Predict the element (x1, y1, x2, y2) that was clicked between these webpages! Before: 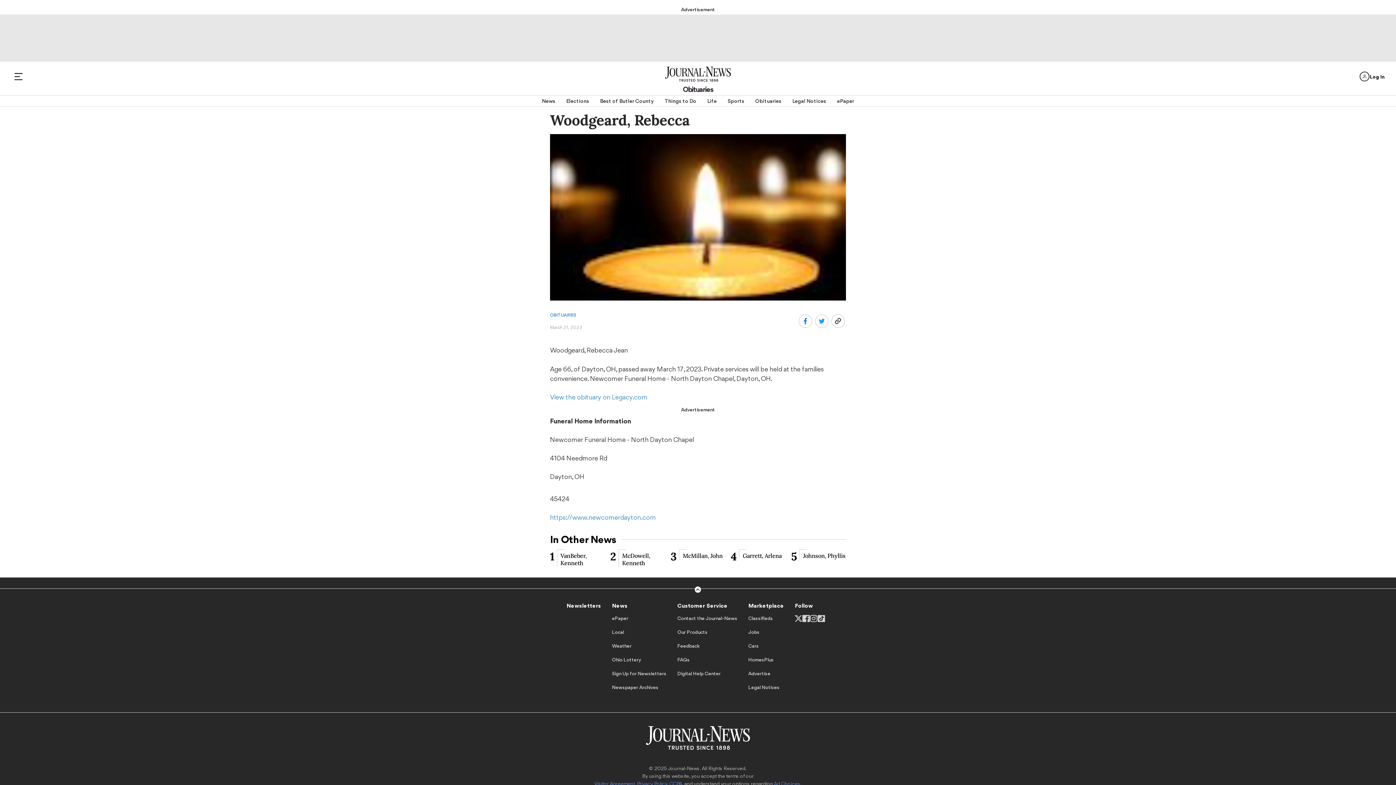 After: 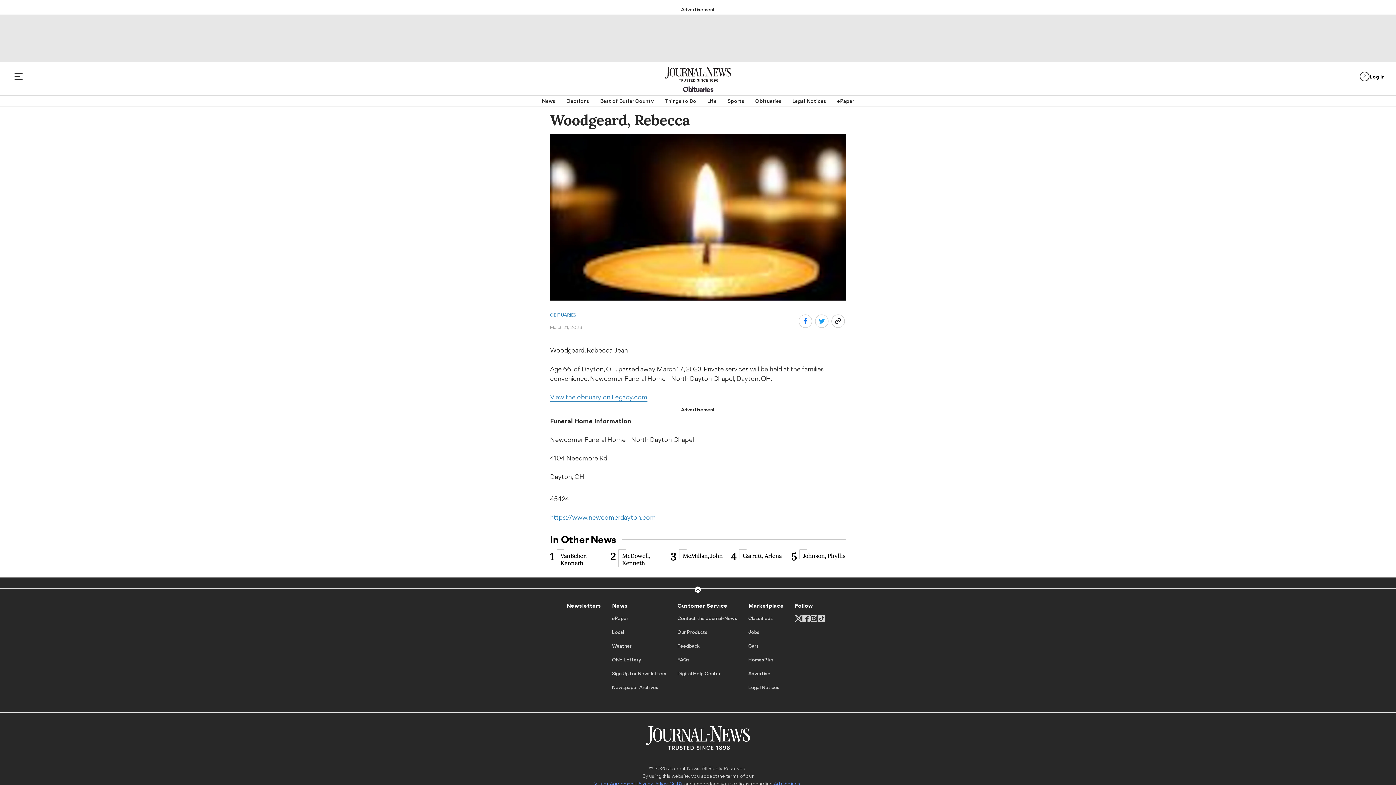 Action: bbox: (550, 393, 647, 401) label: View the obituary on Legacy.com